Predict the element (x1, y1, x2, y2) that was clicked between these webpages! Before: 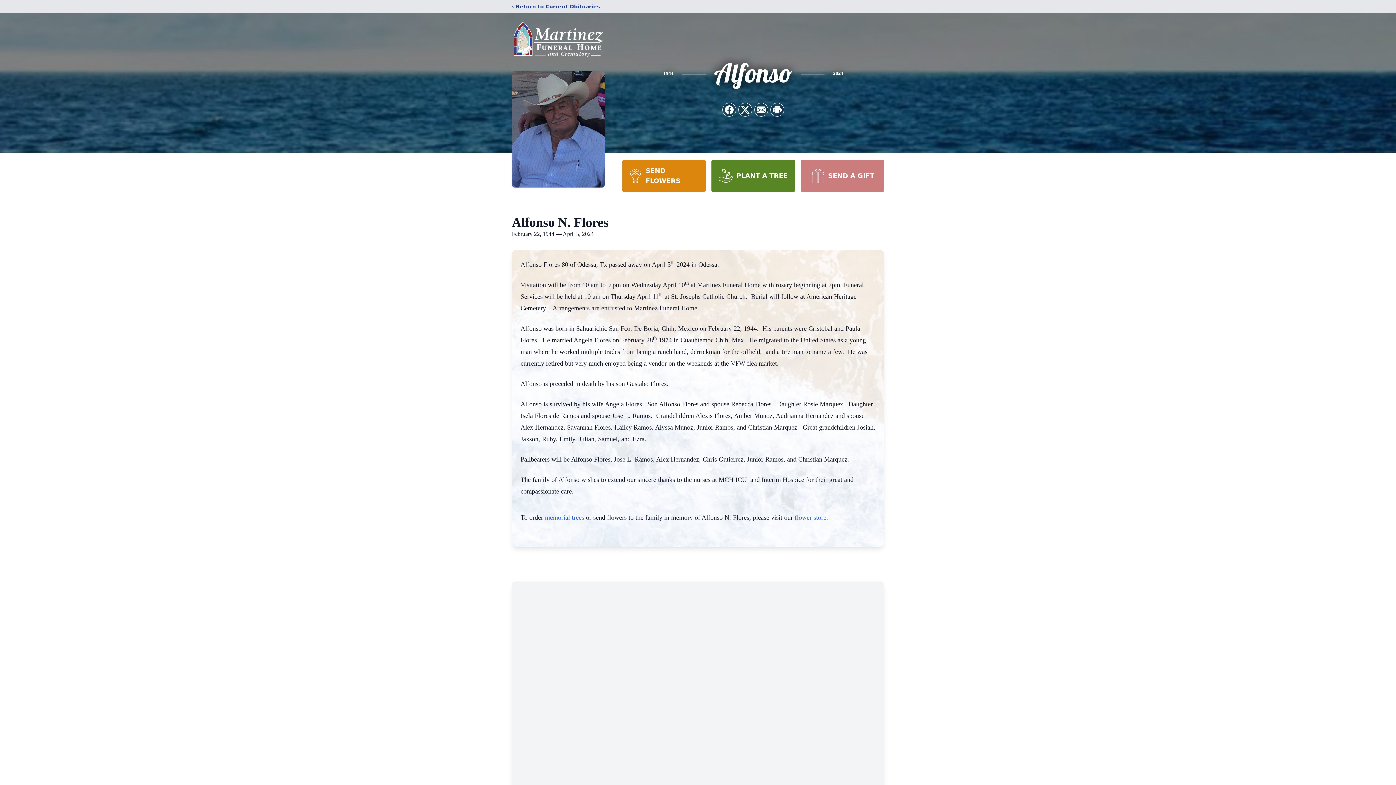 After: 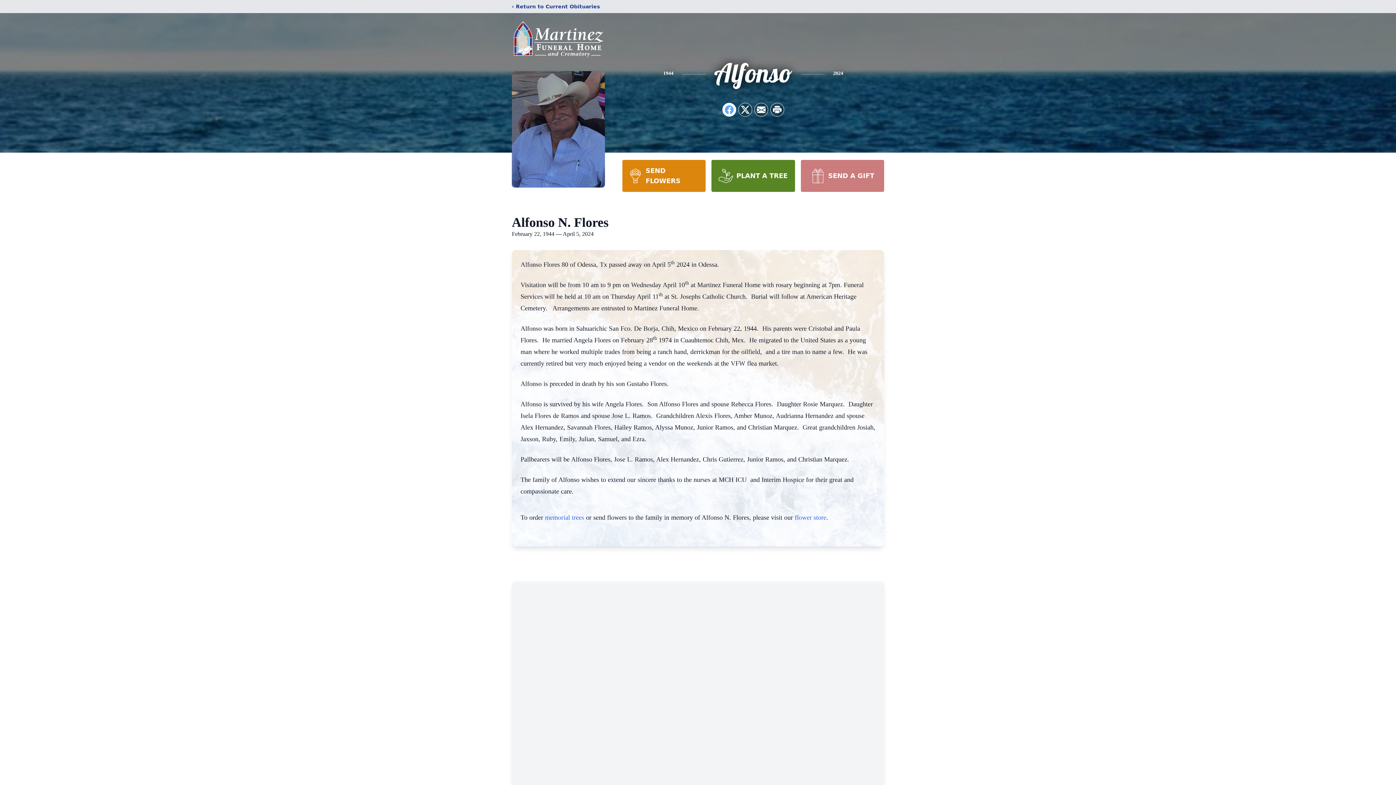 Action: label: Share on Facebook bbox: (722, 103, 736, 116)